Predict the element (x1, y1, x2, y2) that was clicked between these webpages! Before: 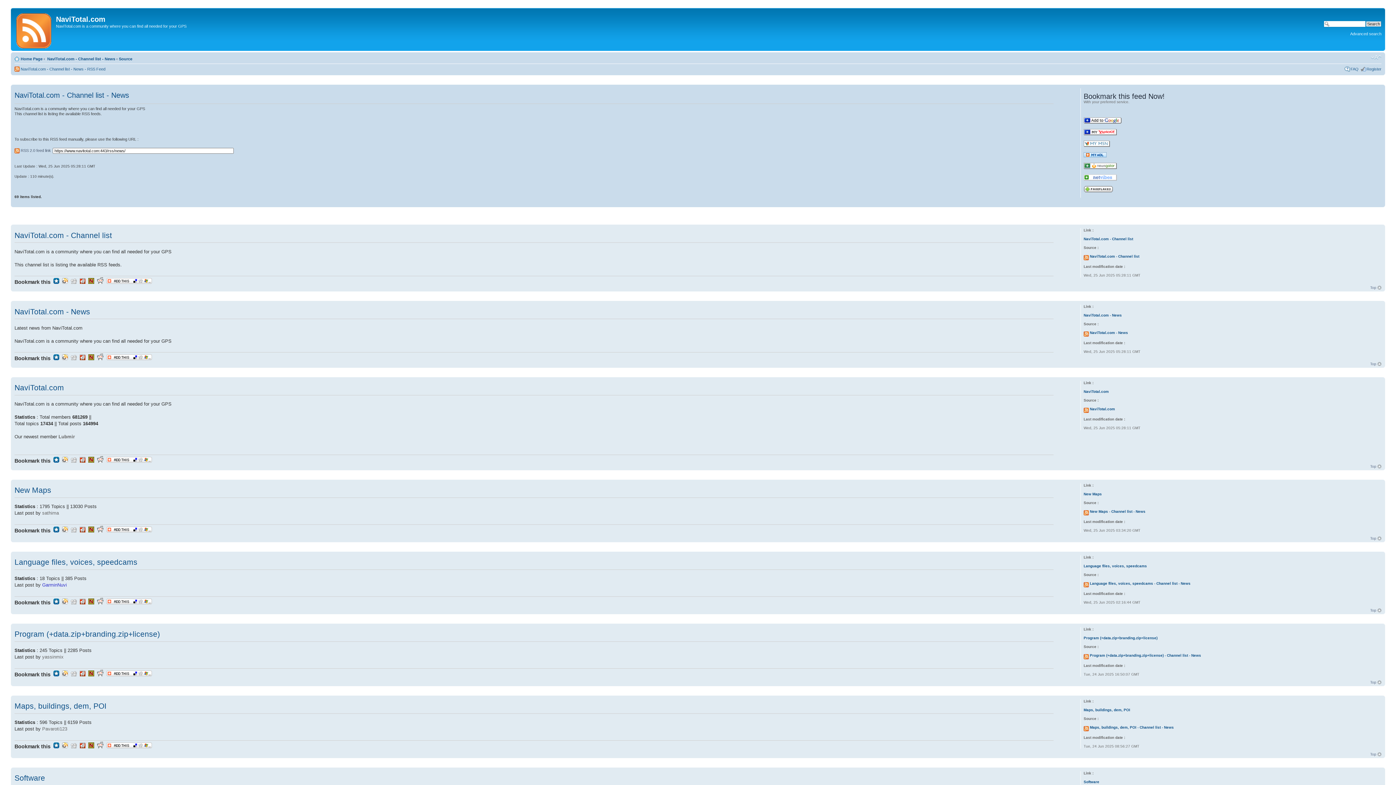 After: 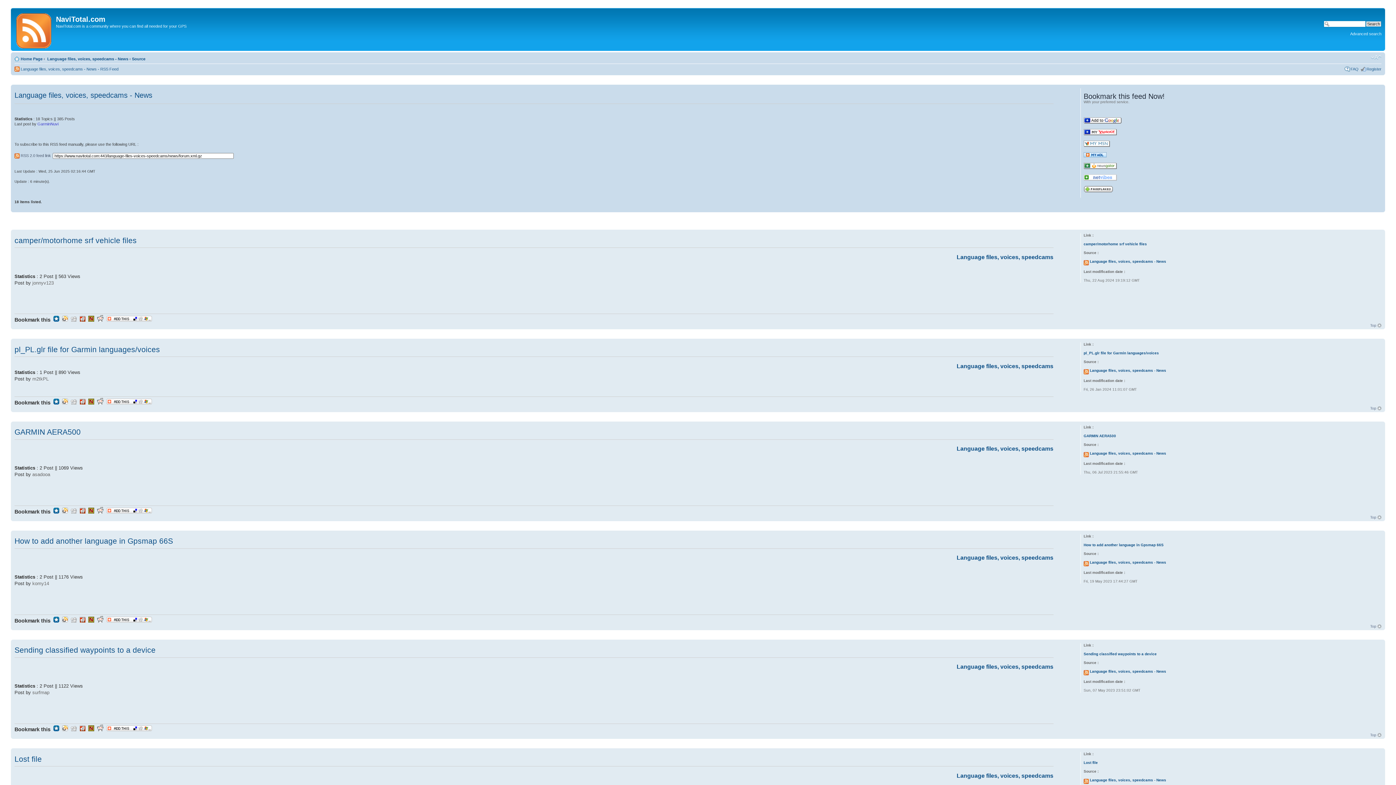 Action: label:  Language files, voices, speedcams - Channel list - News bbox: (1083, 581, 1190, 585)